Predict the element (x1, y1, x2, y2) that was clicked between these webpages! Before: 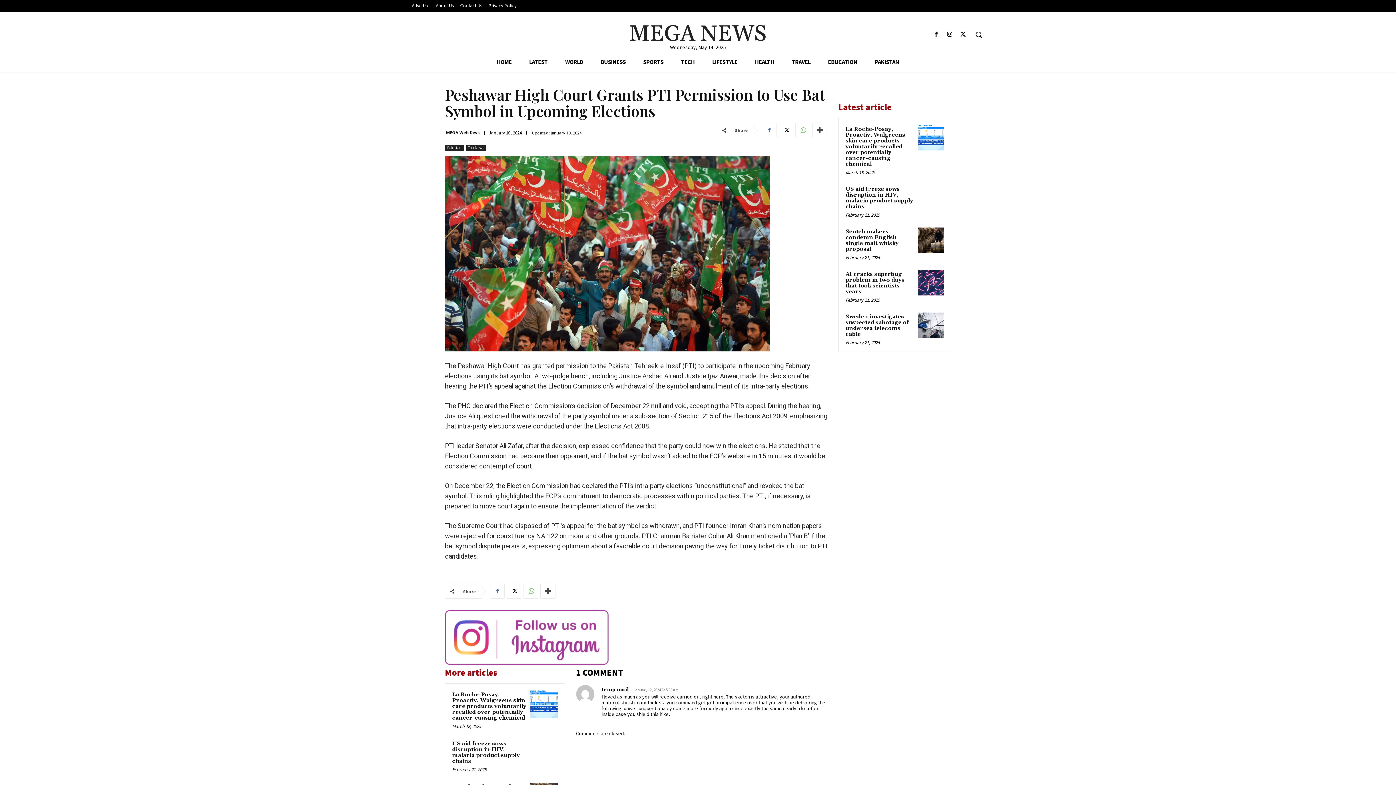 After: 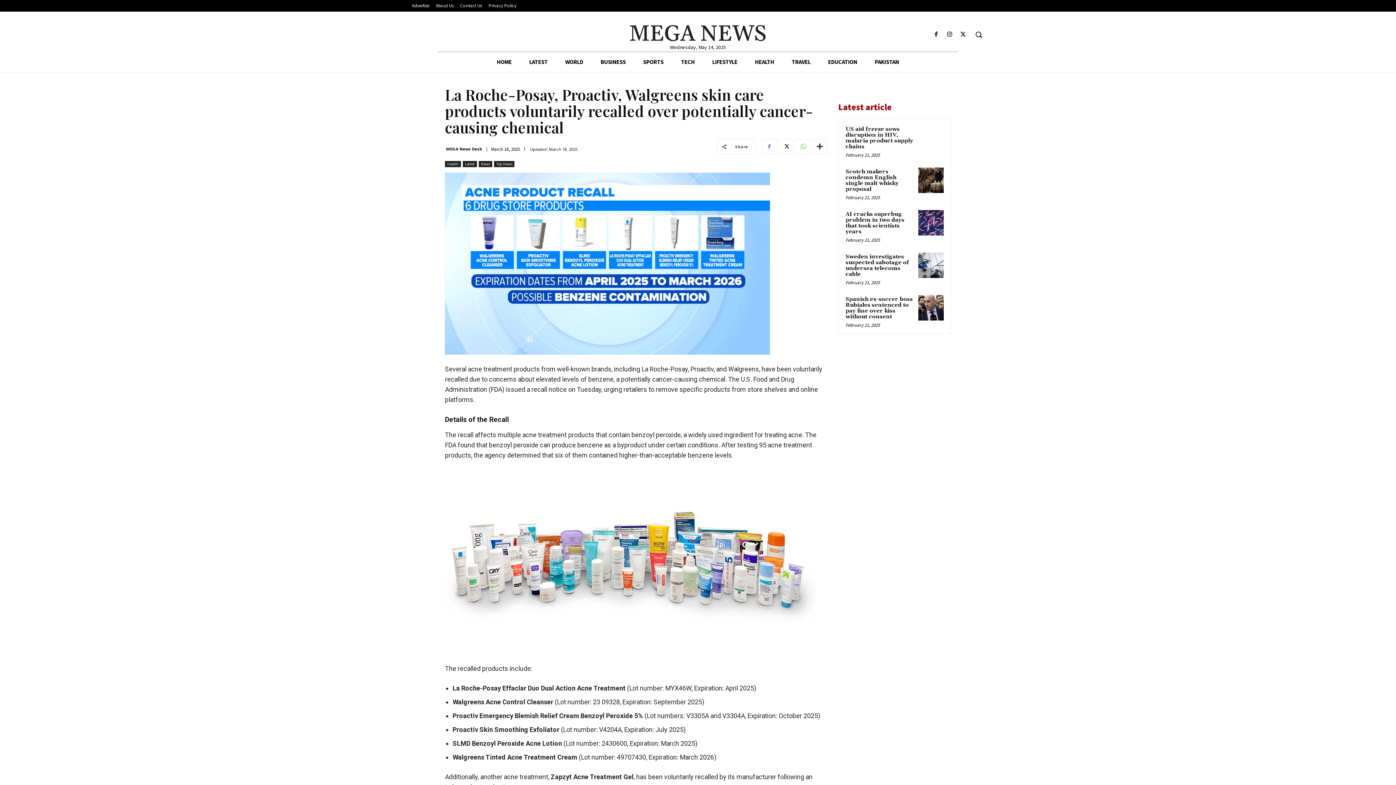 Action: bbox: (530, 690, 558, 718)